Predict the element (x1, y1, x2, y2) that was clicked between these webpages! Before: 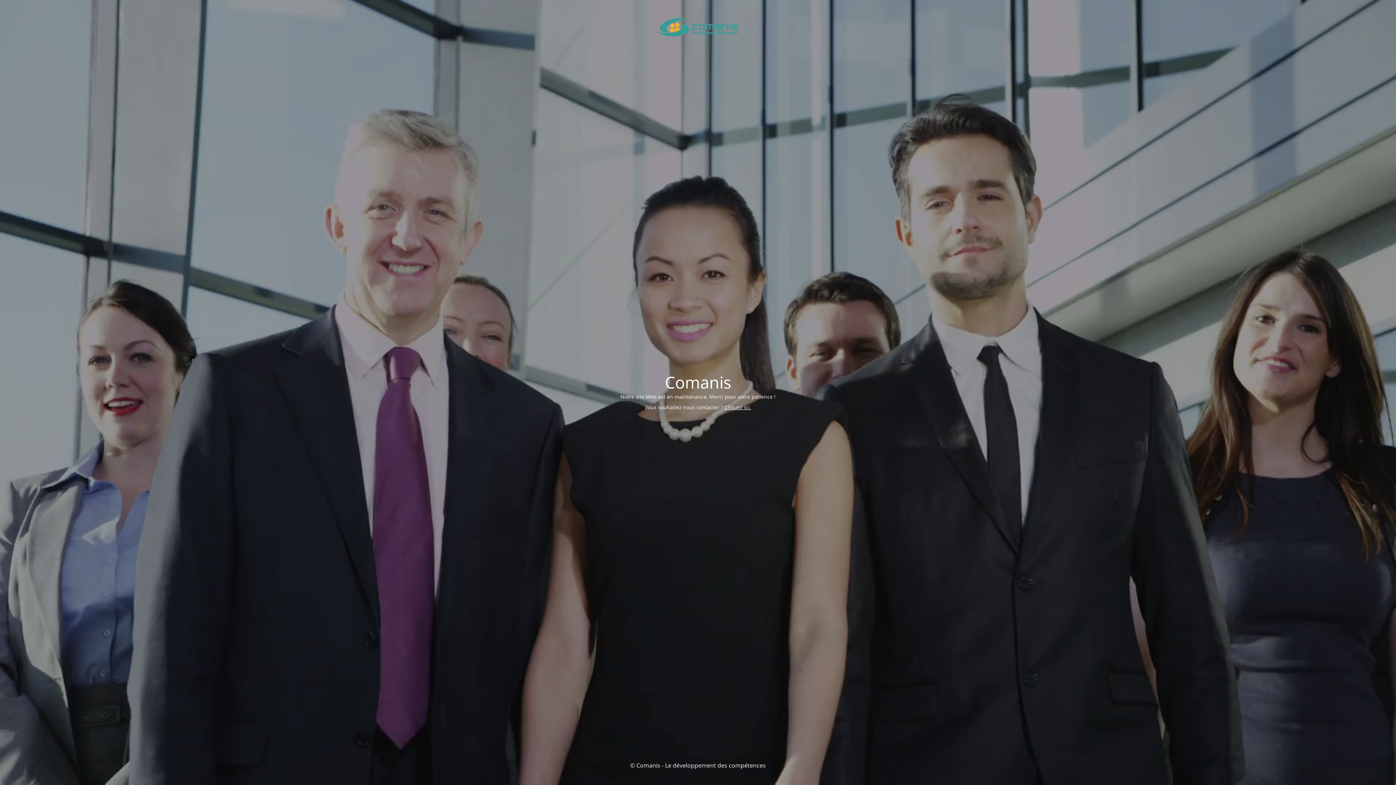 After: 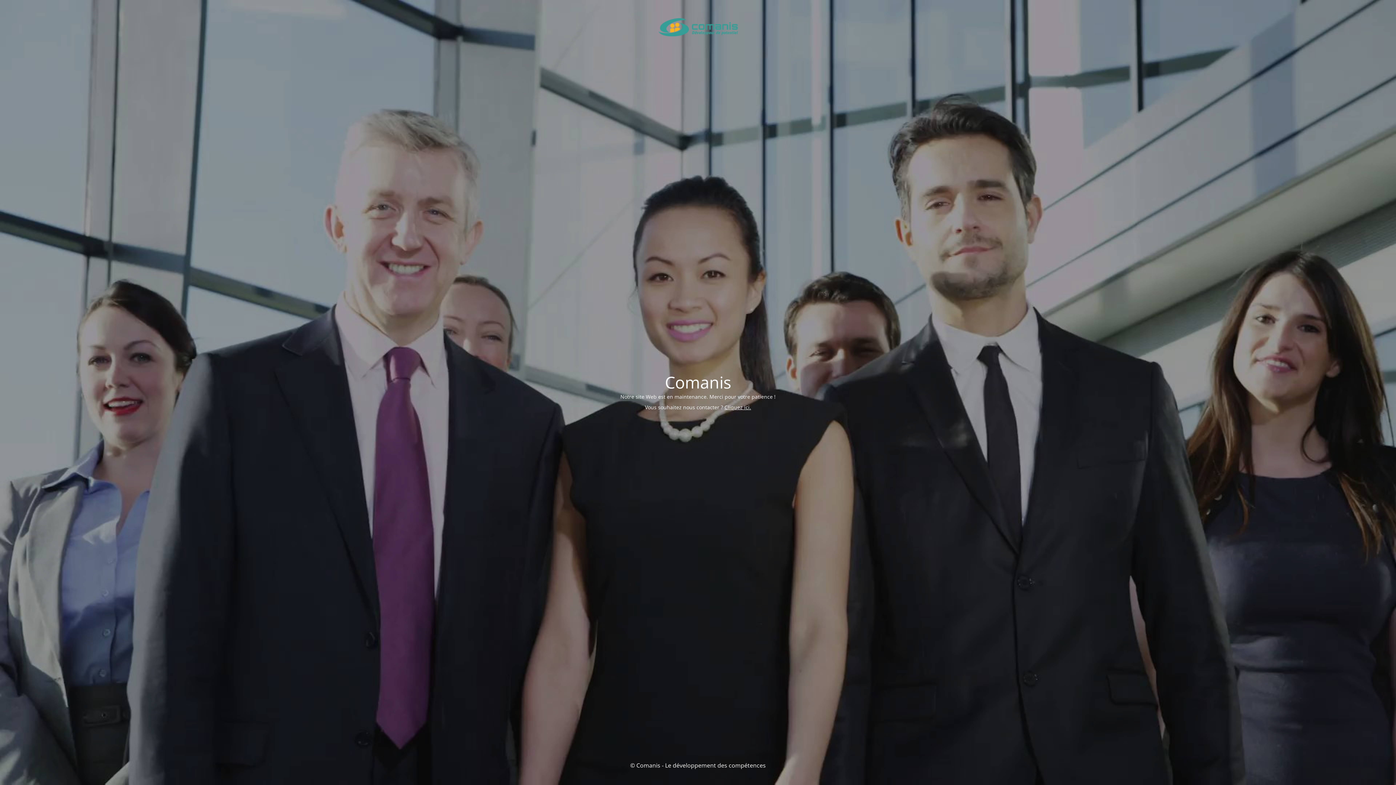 Action: bbox: (724, 403, 751, 410) label: Cliquez ici.